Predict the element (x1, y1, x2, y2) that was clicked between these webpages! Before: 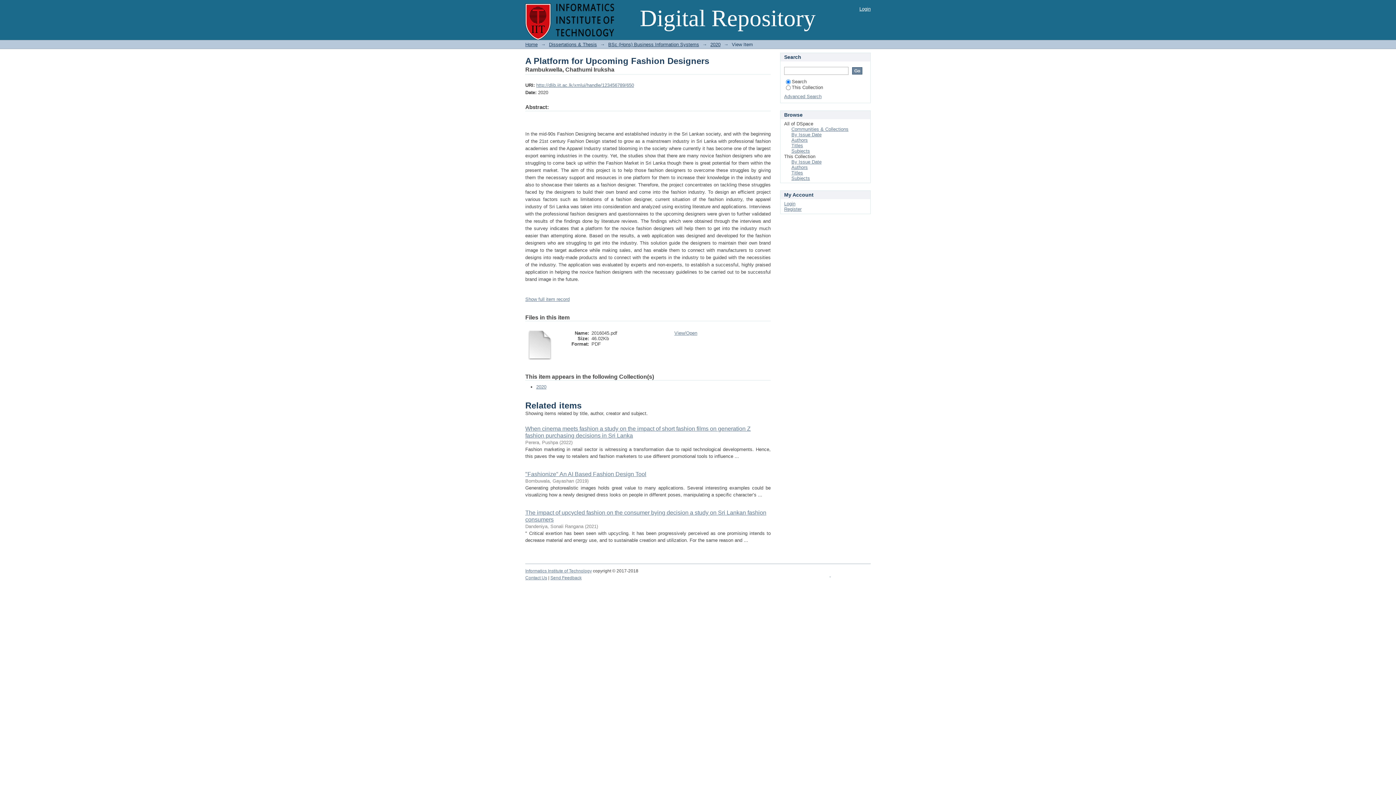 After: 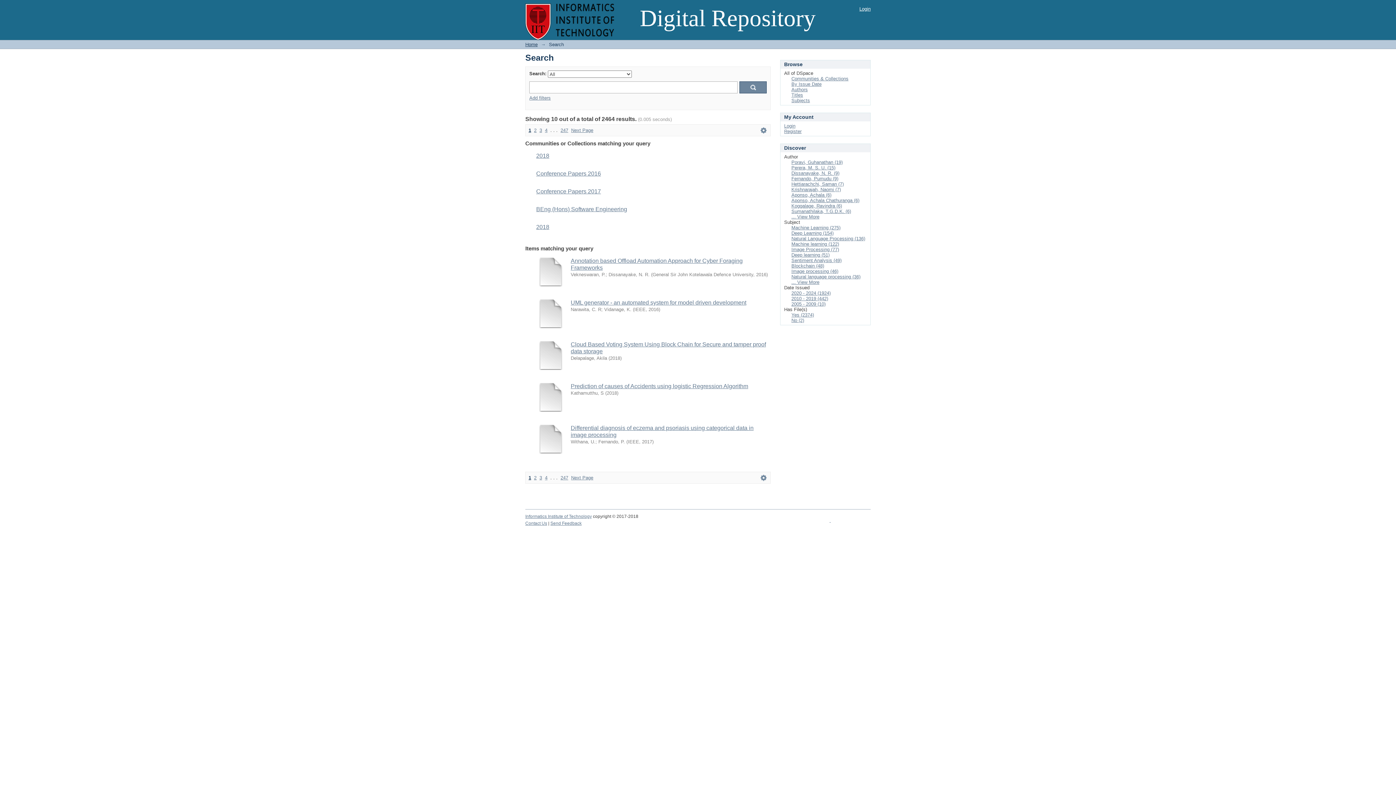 Action: label: Advanced Search bbox: (784, 93, 821, 99)